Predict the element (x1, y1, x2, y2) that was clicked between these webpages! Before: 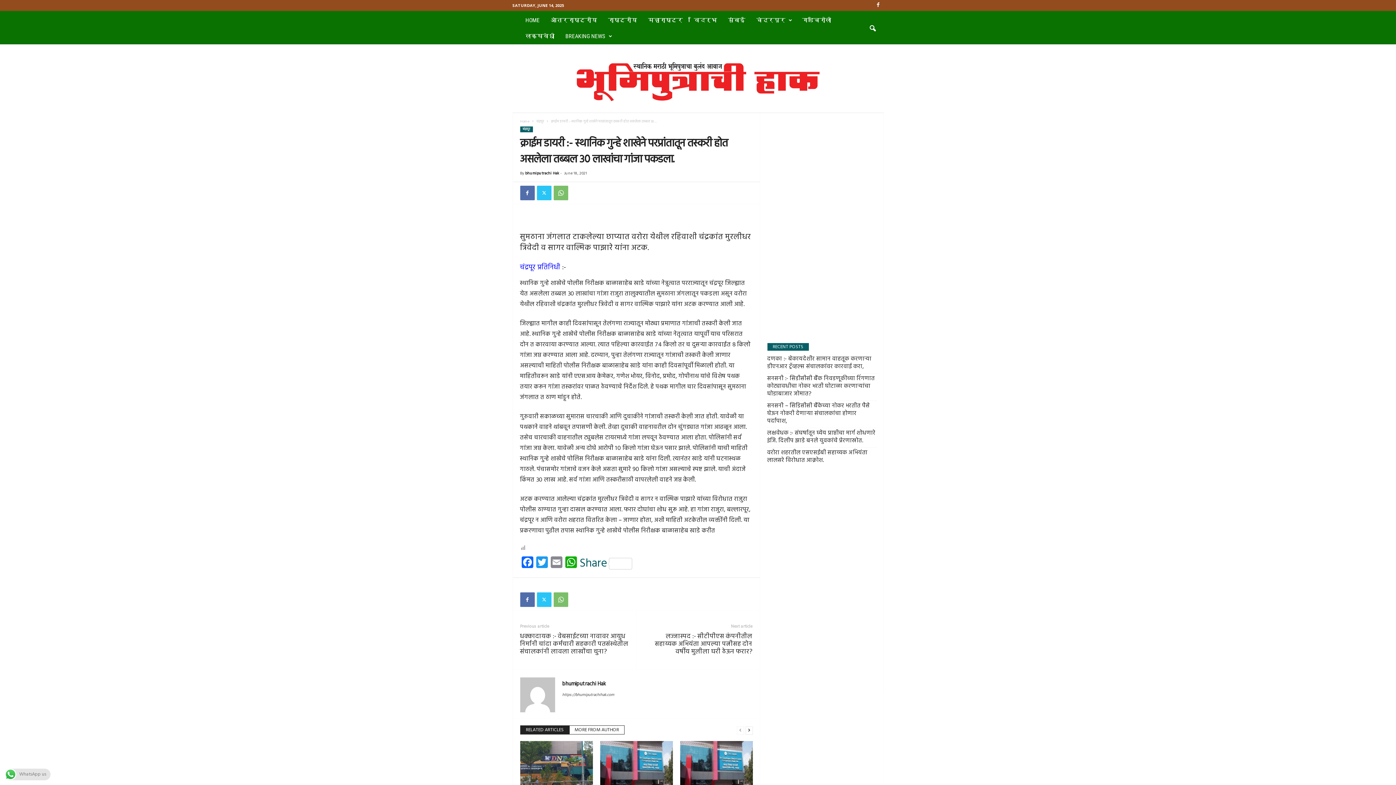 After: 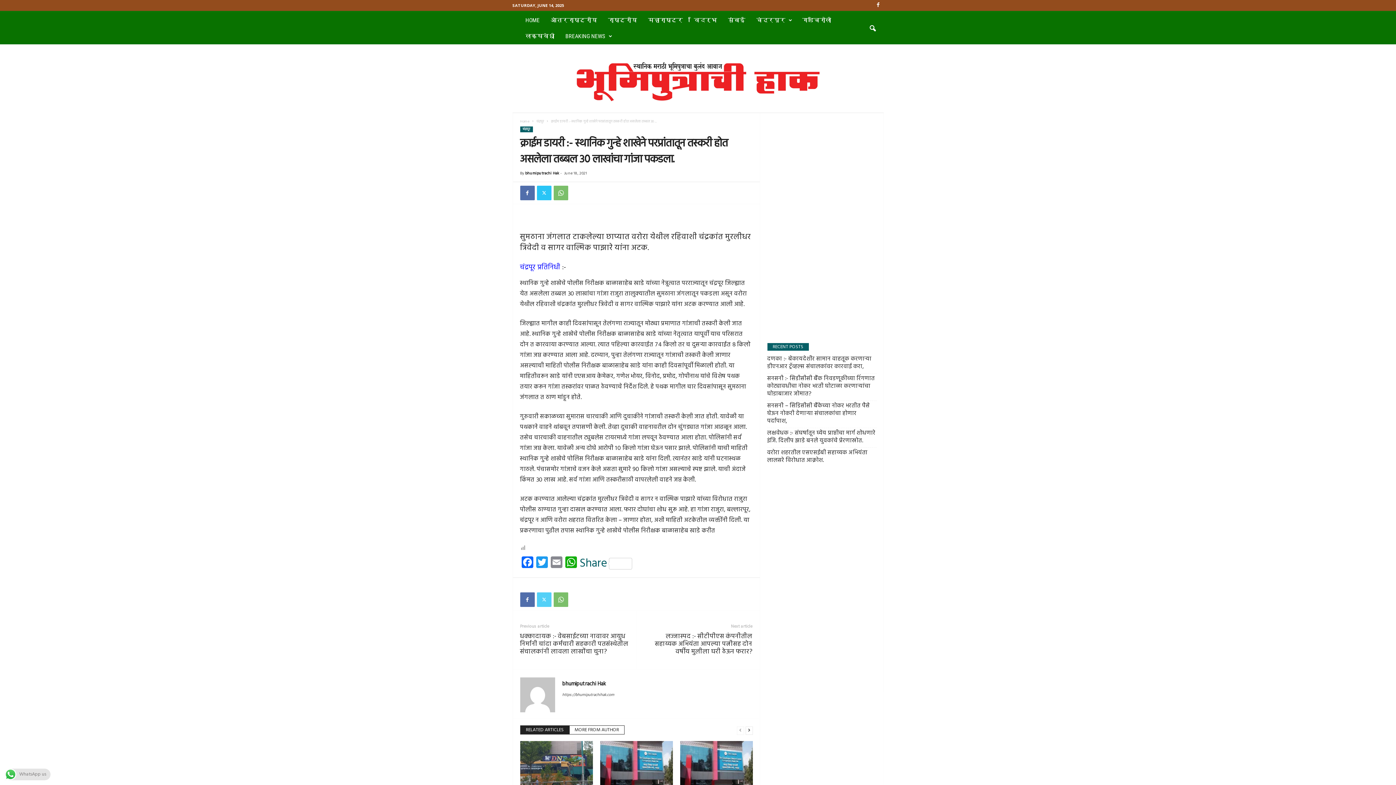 Action: bbox: (536, 592, 551, 607)